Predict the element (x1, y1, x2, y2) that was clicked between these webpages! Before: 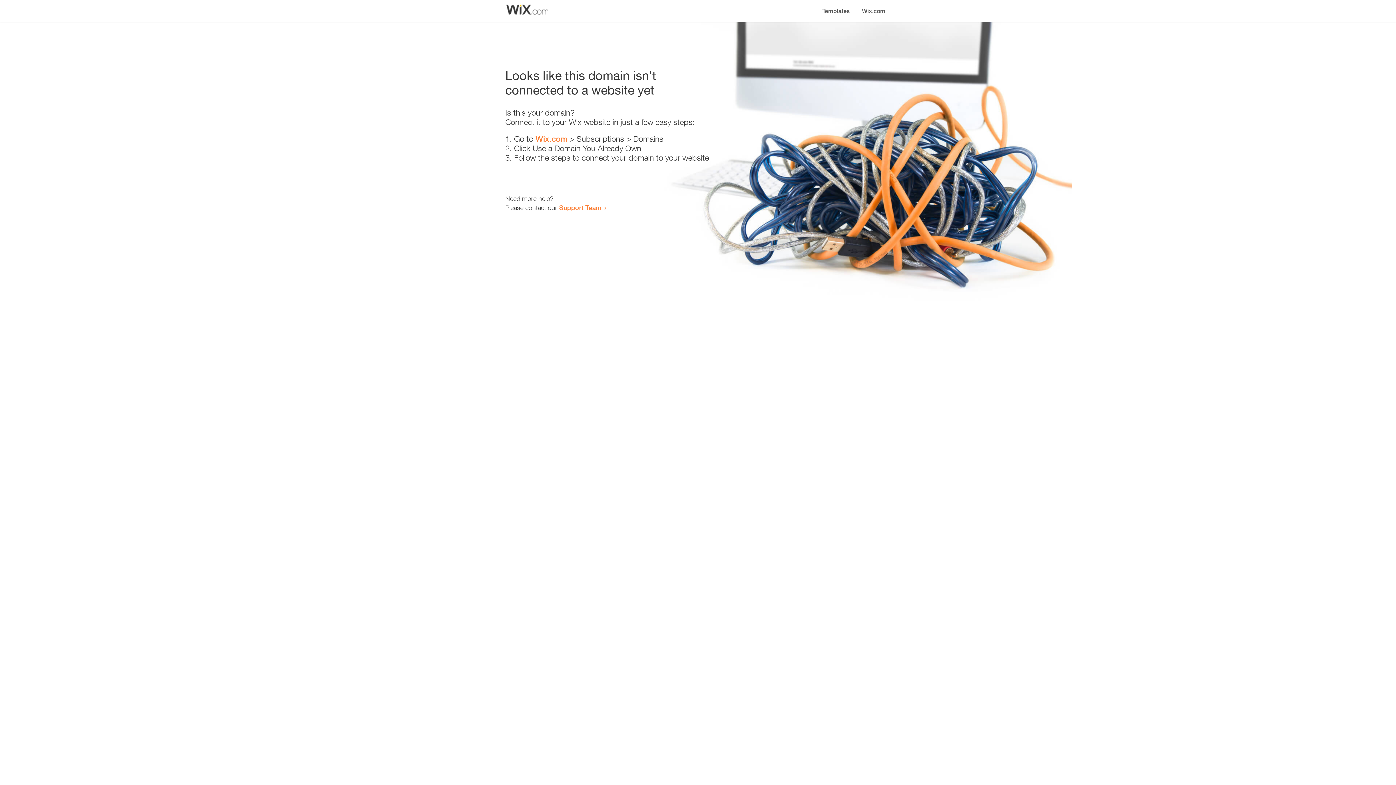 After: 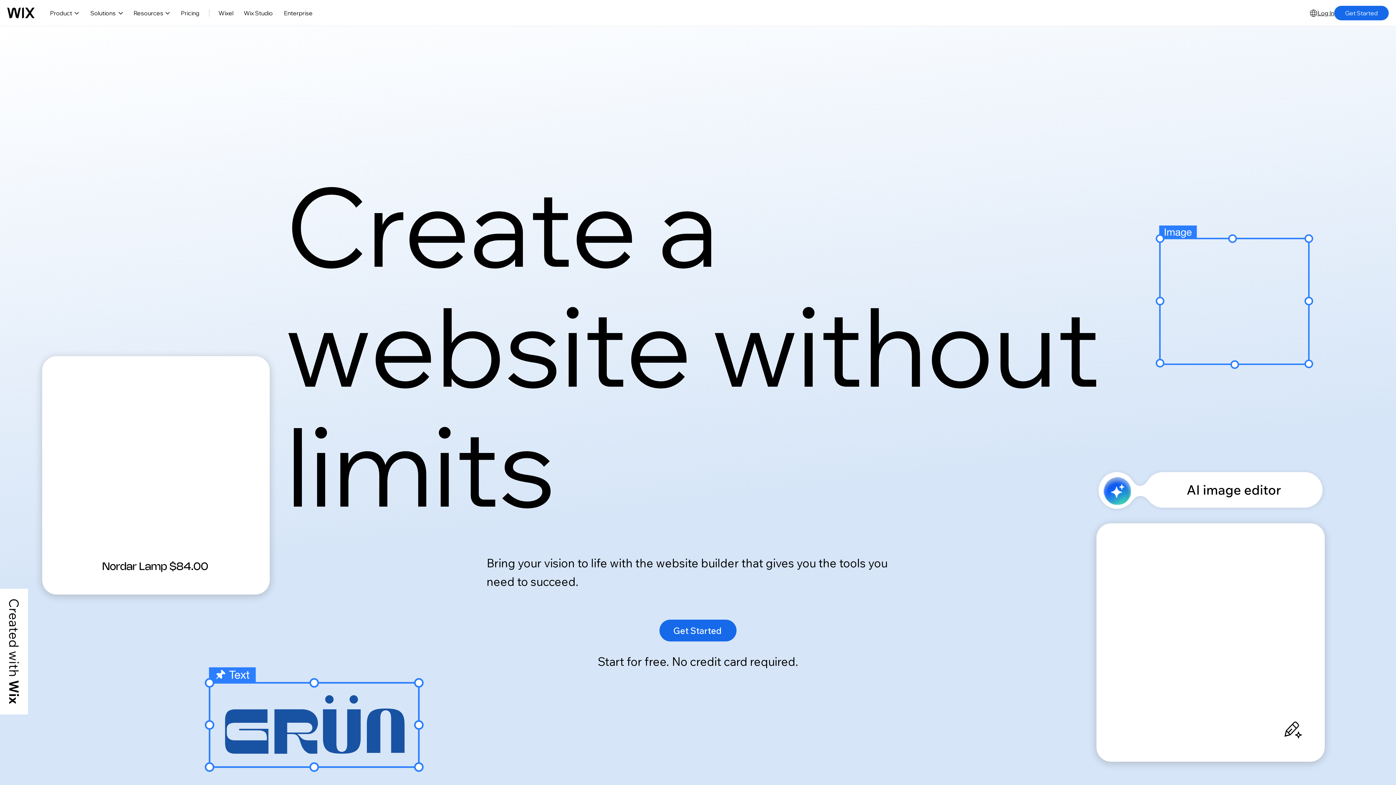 Action: bbox: (856, 0, 890, 14) label: Wix.com